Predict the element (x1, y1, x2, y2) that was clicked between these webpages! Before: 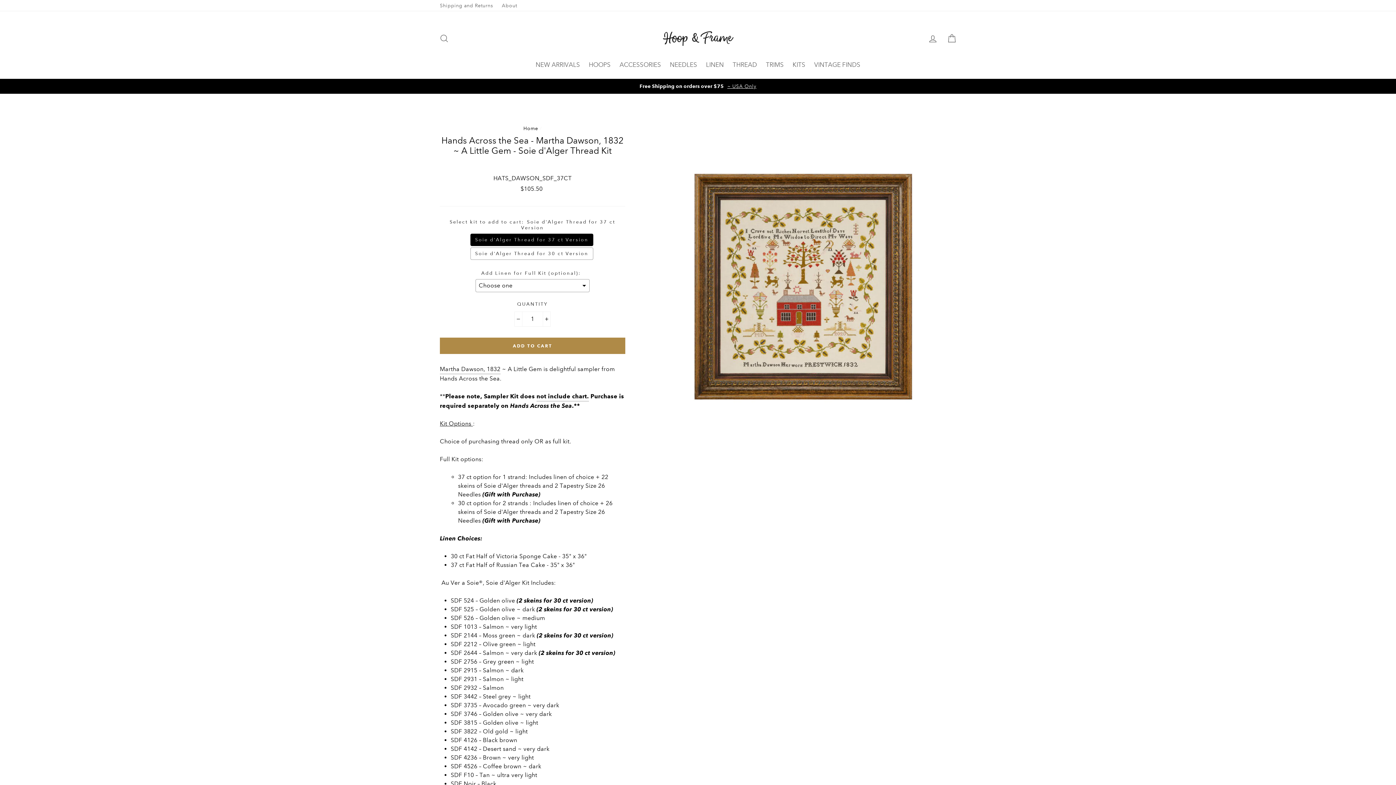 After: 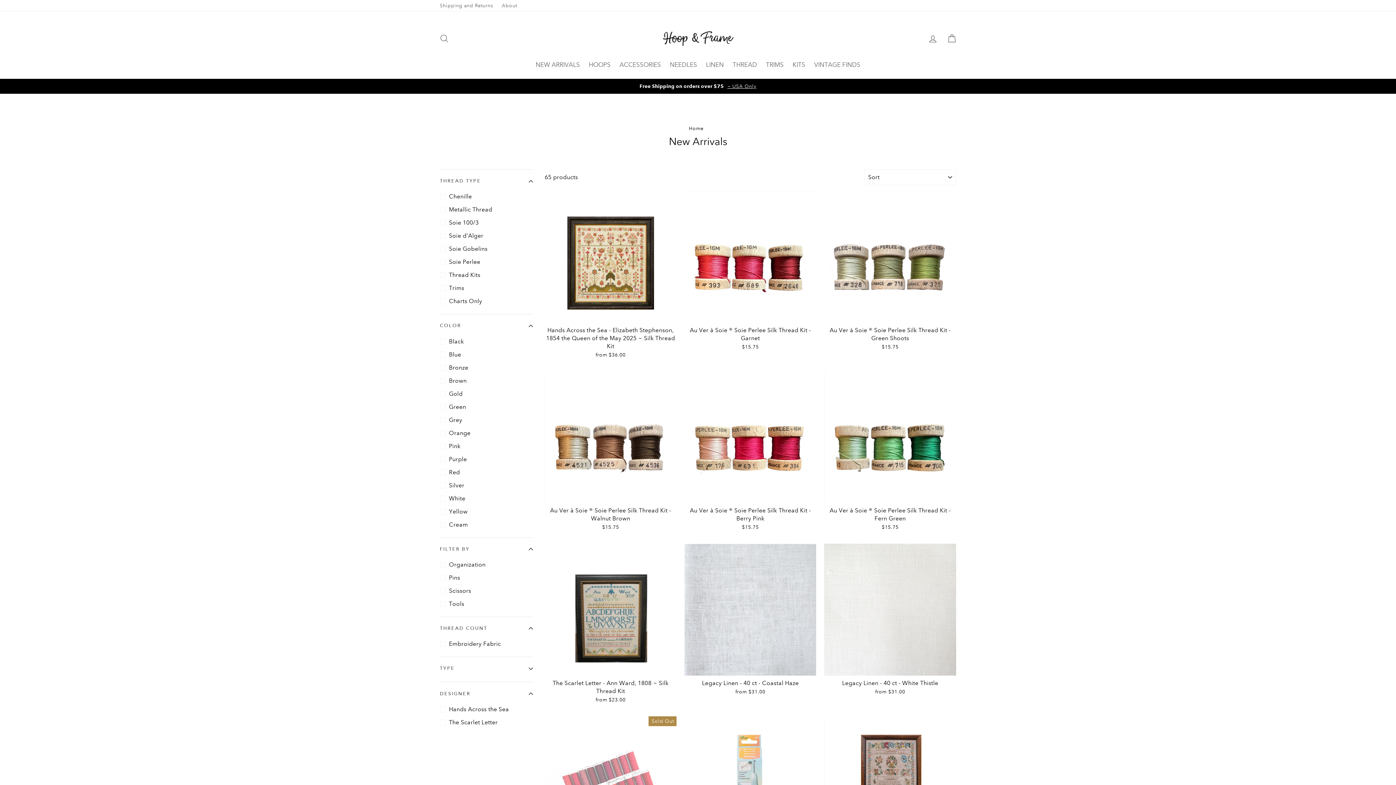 Action: label: NEW ARRIVALS bbox: (532, 58, 583, 71)